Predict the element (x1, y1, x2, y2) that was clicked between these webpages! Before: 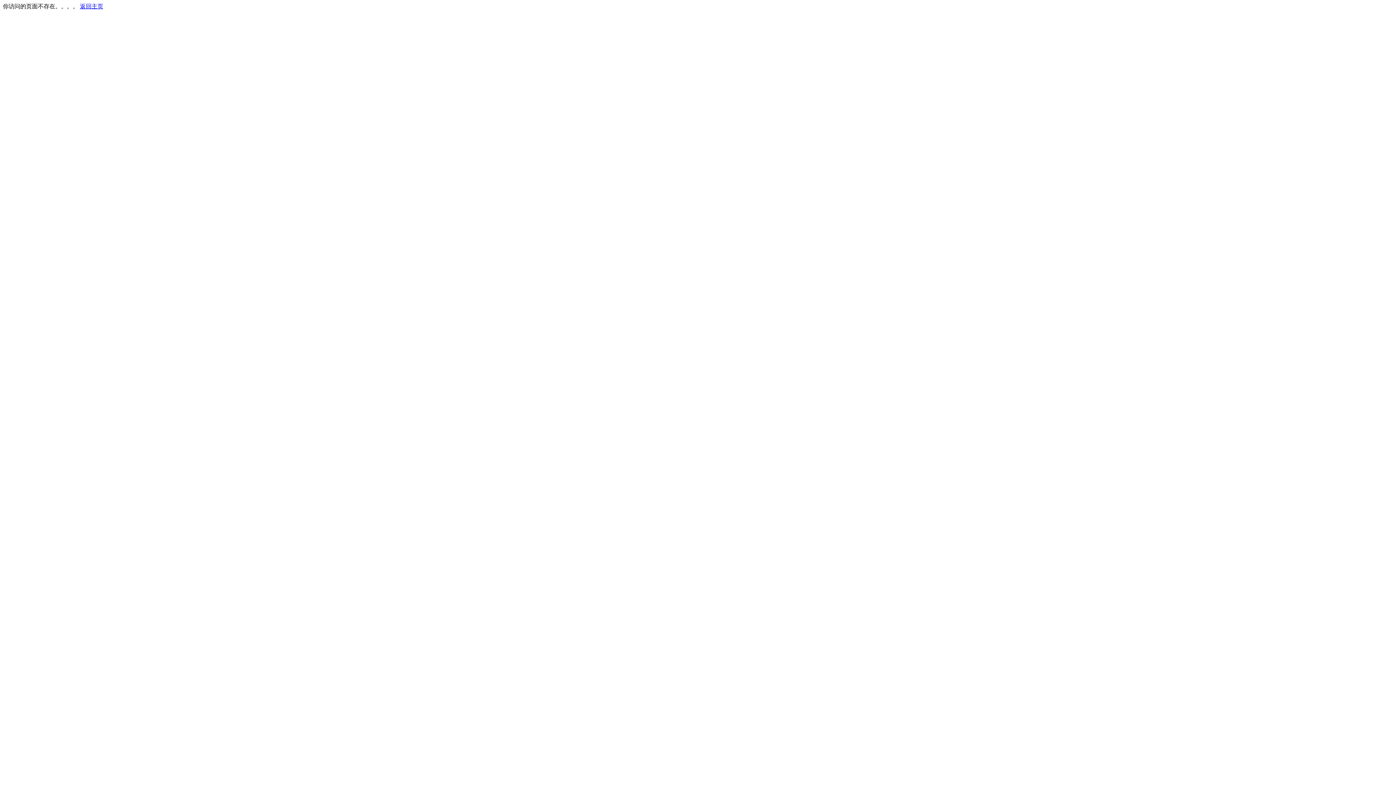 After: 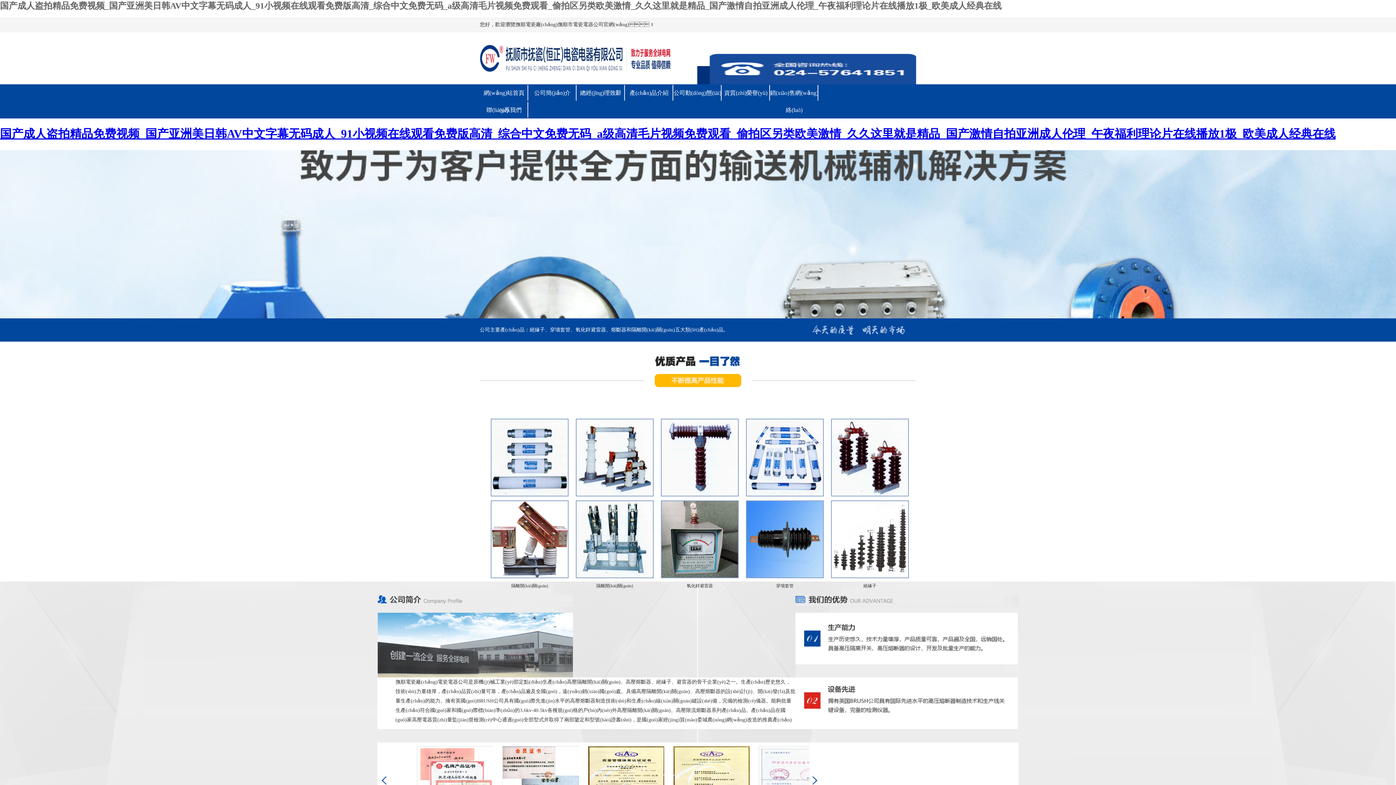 Action: bbox: (80, 3, 103, 9) label: 返回主页